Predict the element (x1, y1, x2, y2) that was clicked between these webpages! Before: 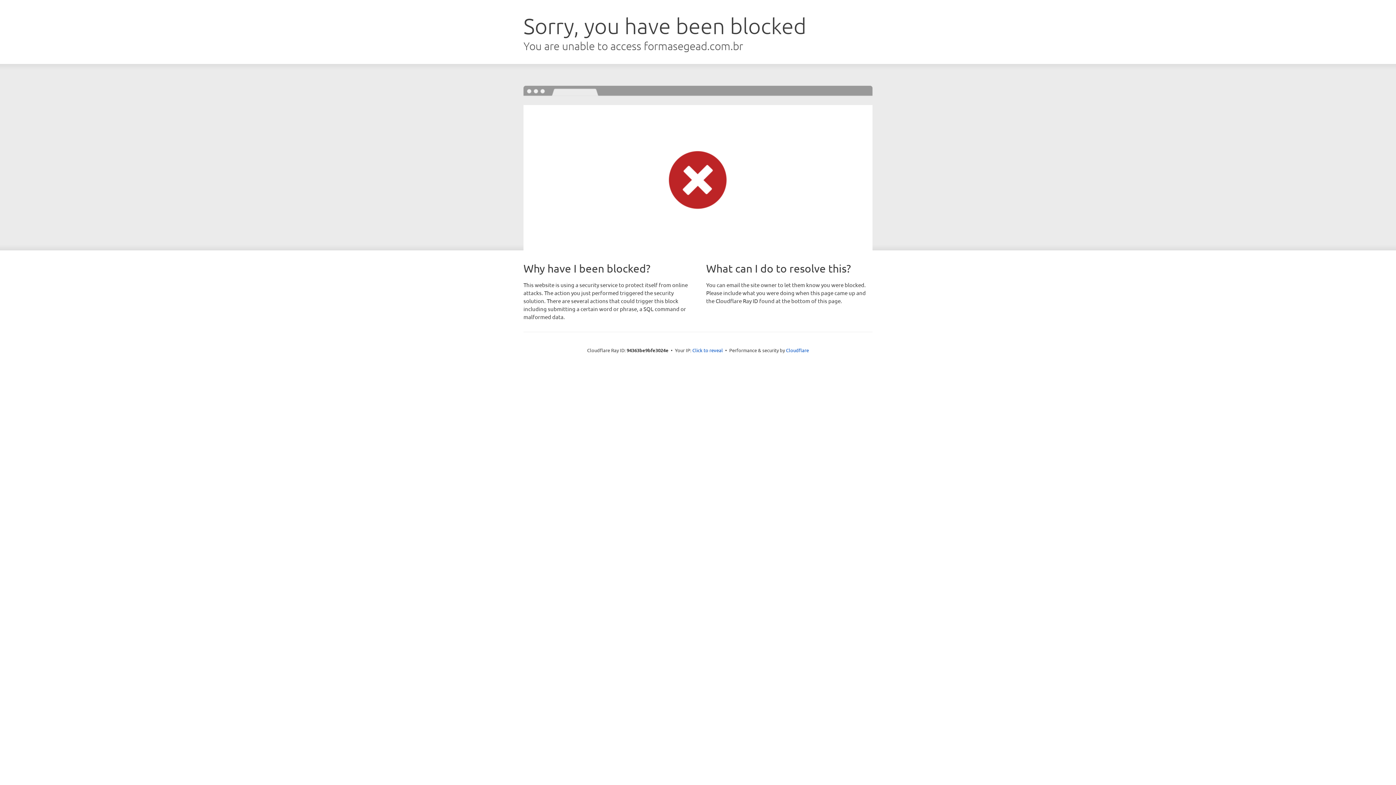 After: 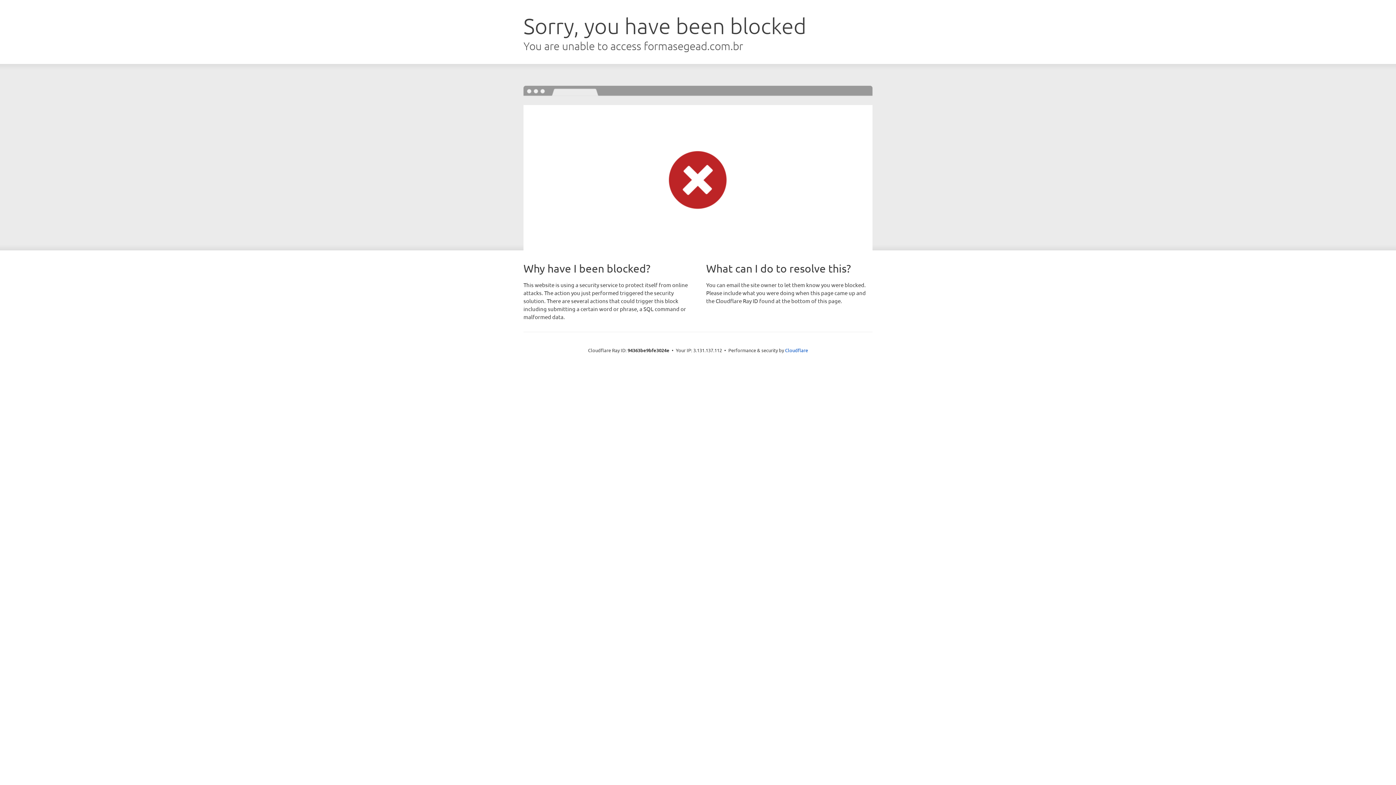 Action: label: Click to reveal bbox: (692, 346, 723, 353)